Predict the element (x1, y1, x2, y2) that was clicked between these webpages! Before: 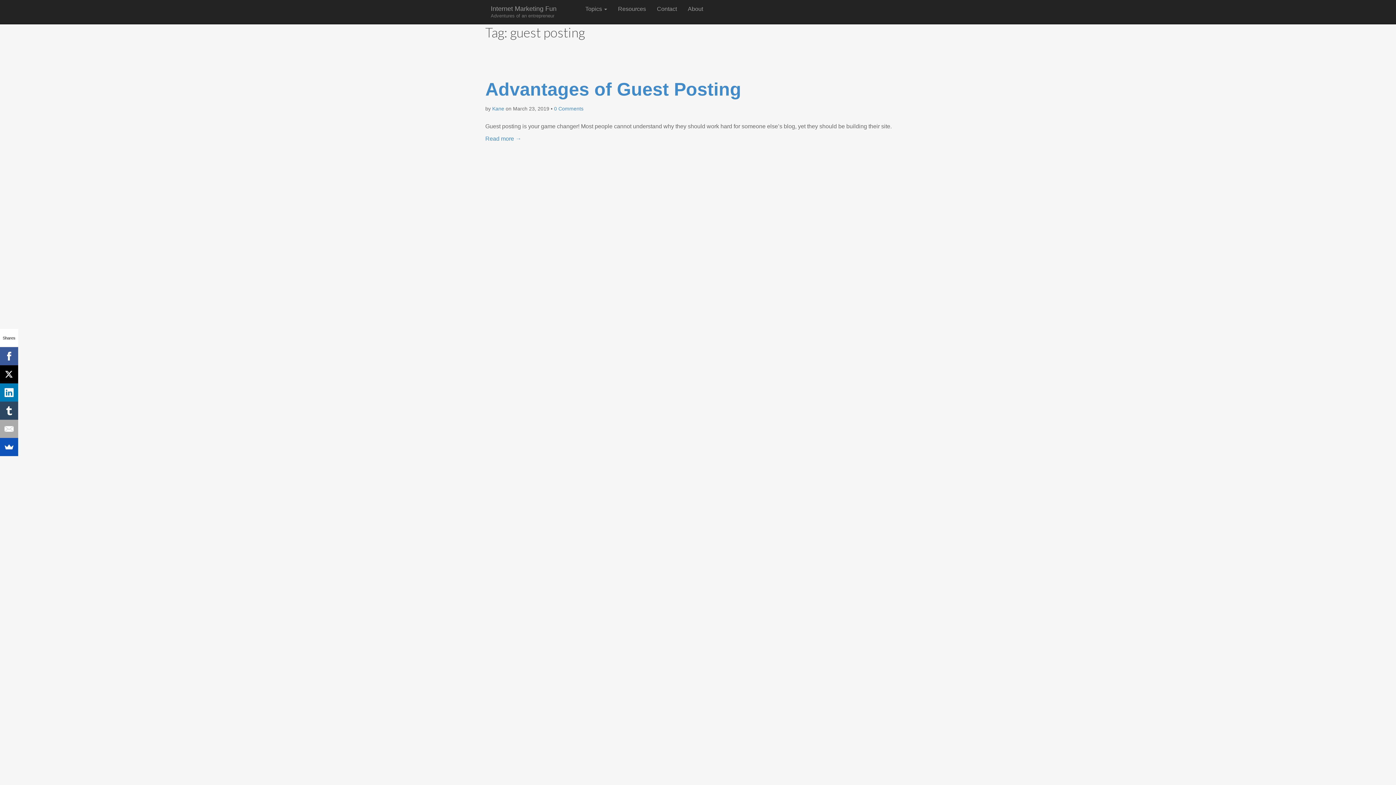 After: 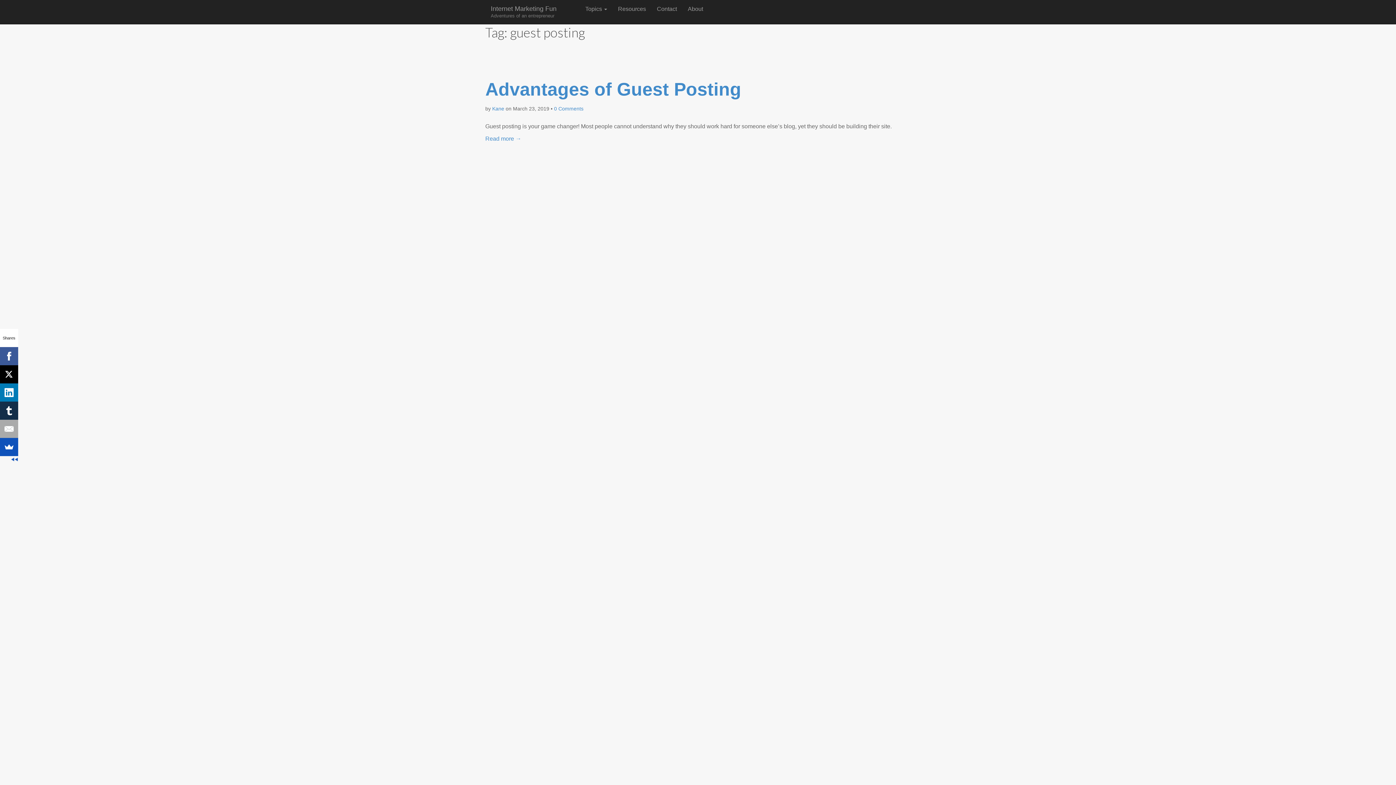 Action: bbox: (0, 401, 18, 420)